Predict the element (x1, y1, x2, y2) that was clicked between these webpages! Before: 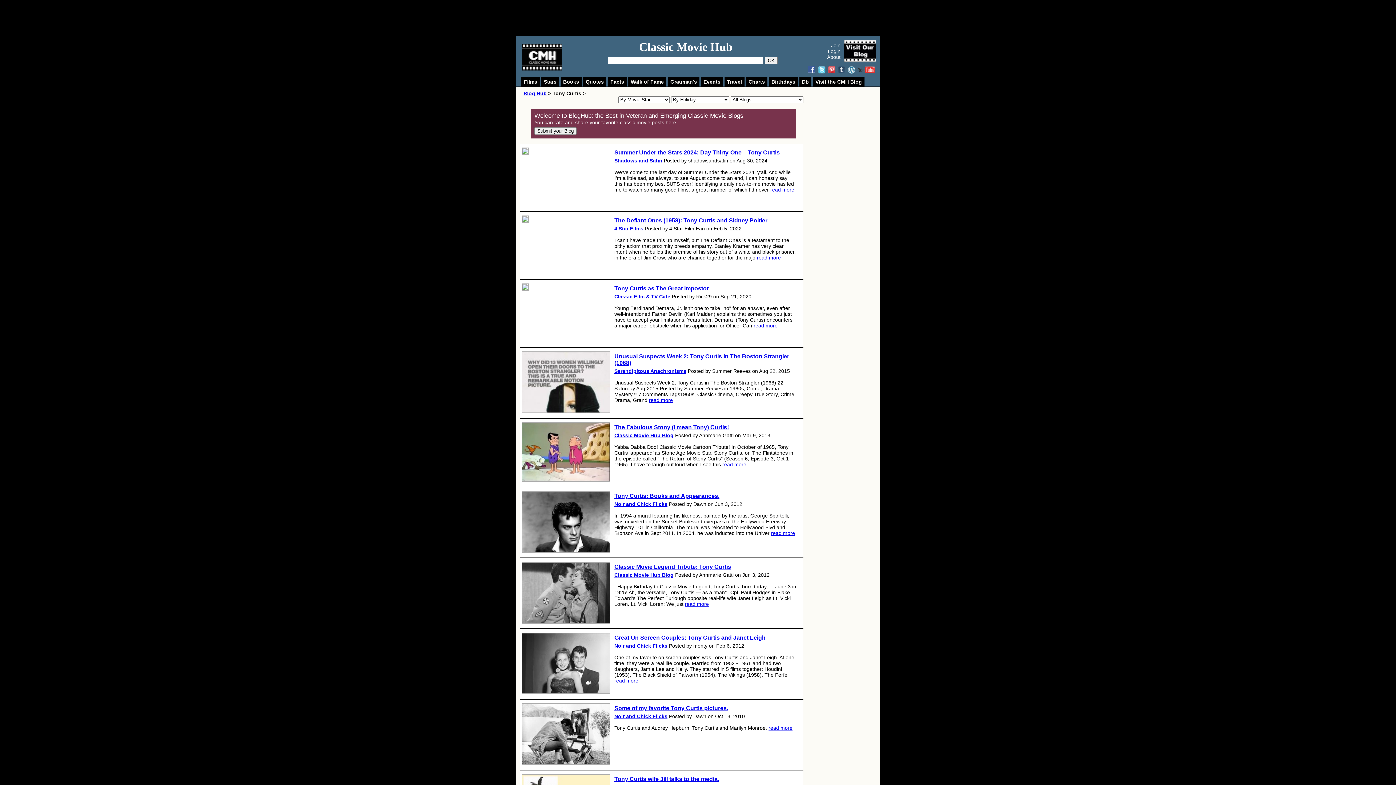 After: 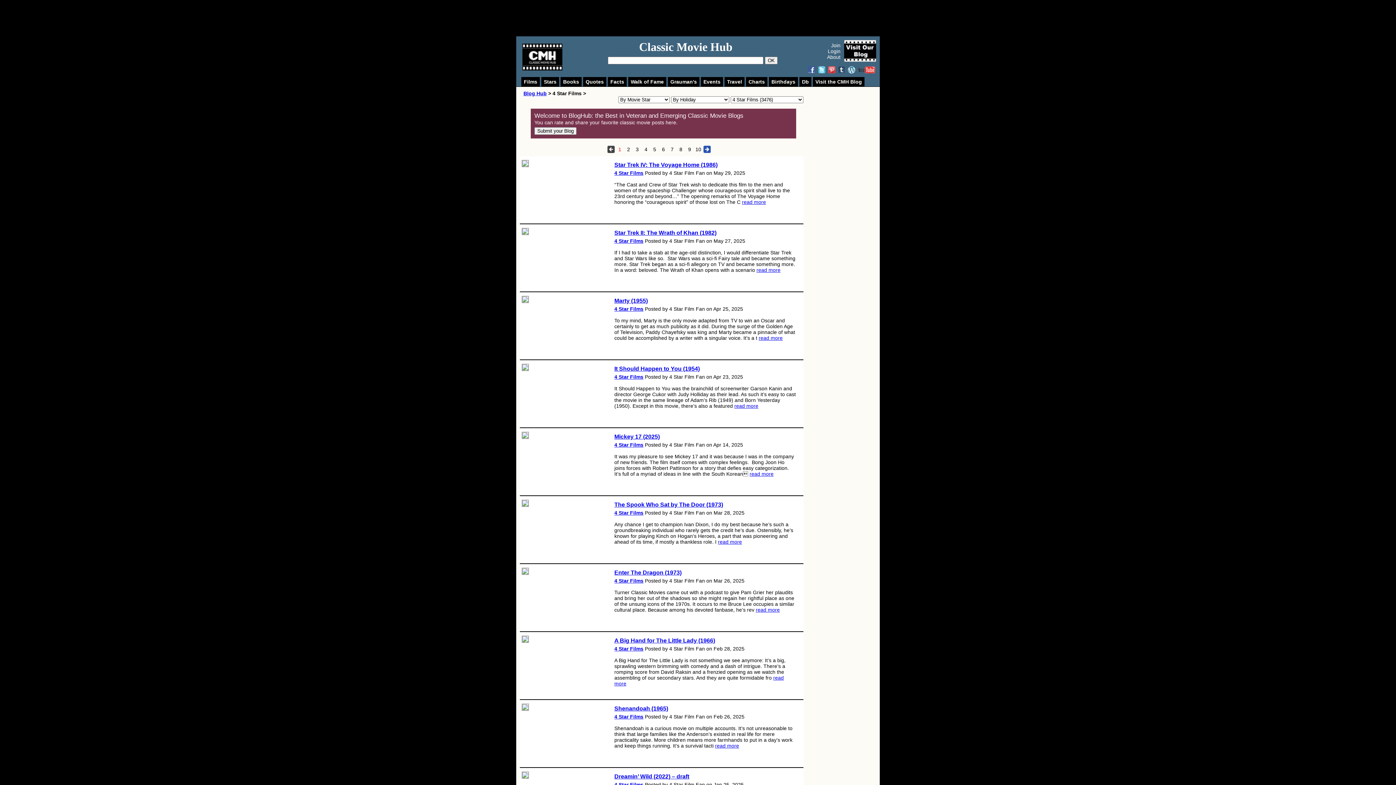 Action: bbox: (614, 225, 643, 231) label: 4 Star Films